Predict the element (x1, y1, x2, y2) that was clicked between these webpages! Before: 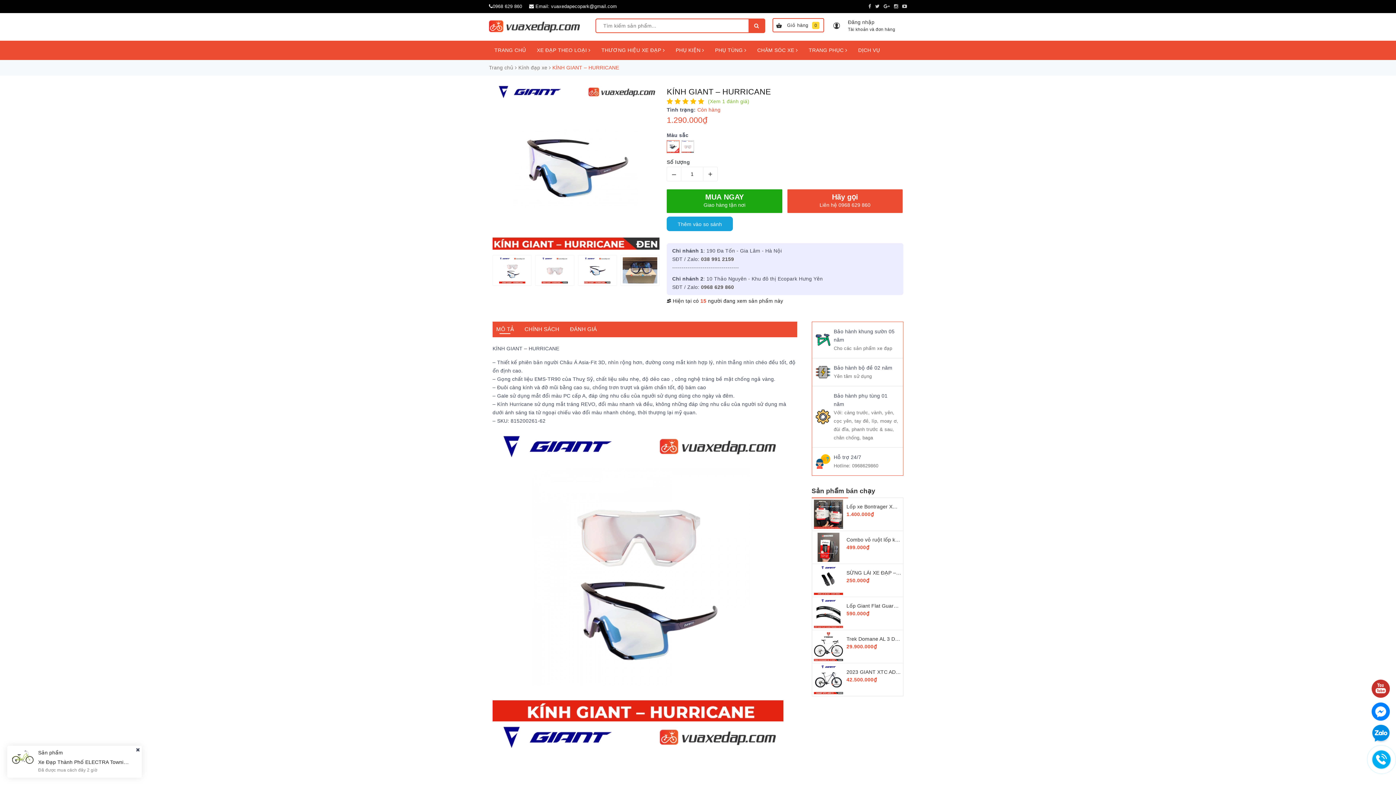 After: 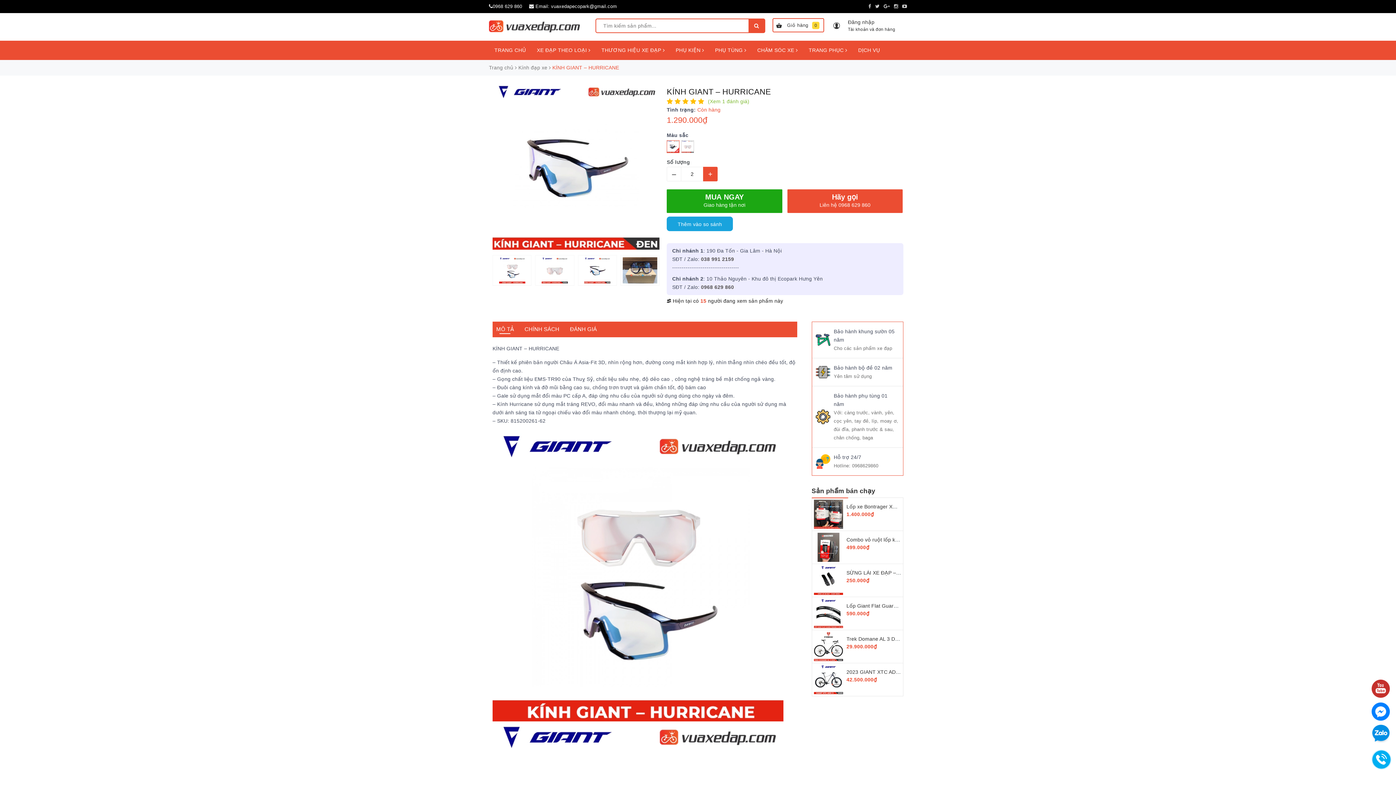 Action: bbox: (703, 158, 717, 173) label: +